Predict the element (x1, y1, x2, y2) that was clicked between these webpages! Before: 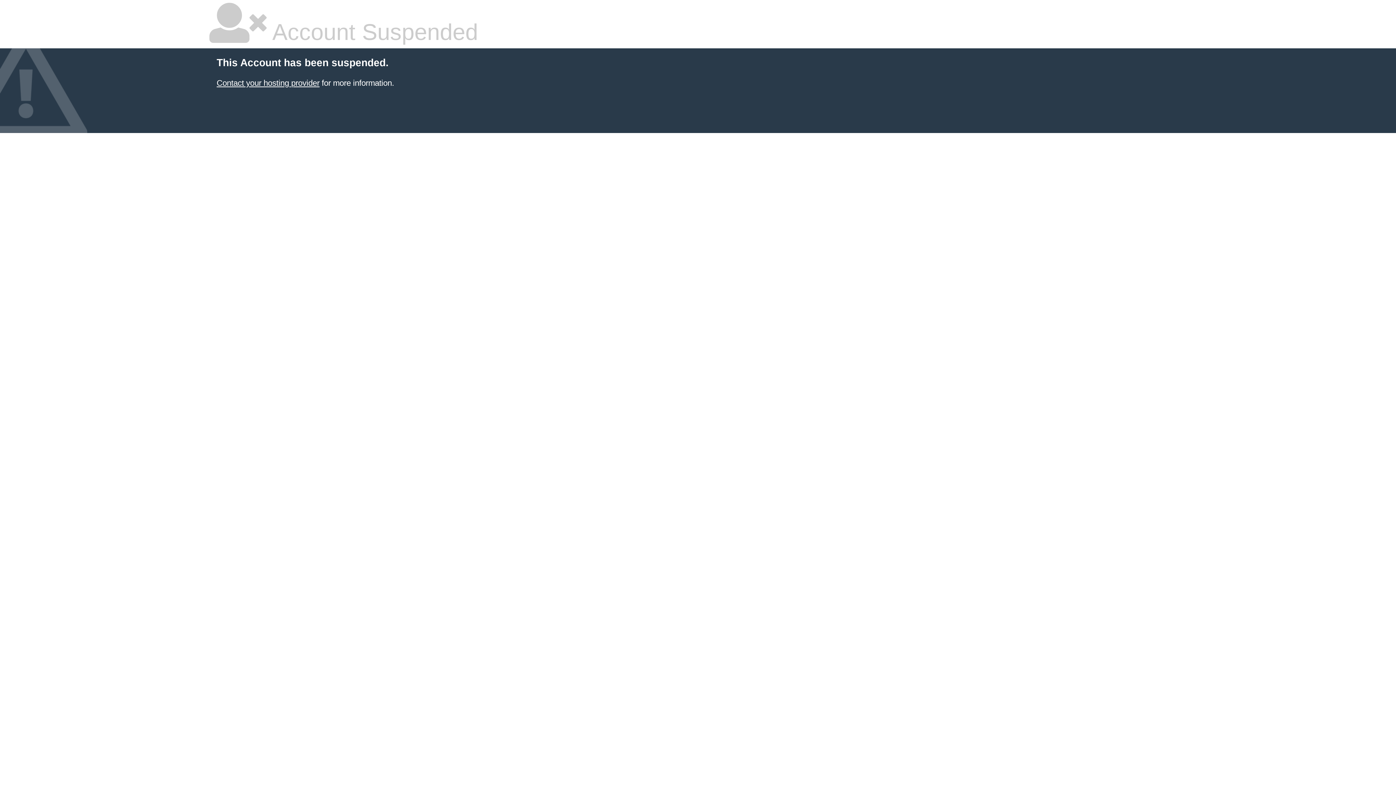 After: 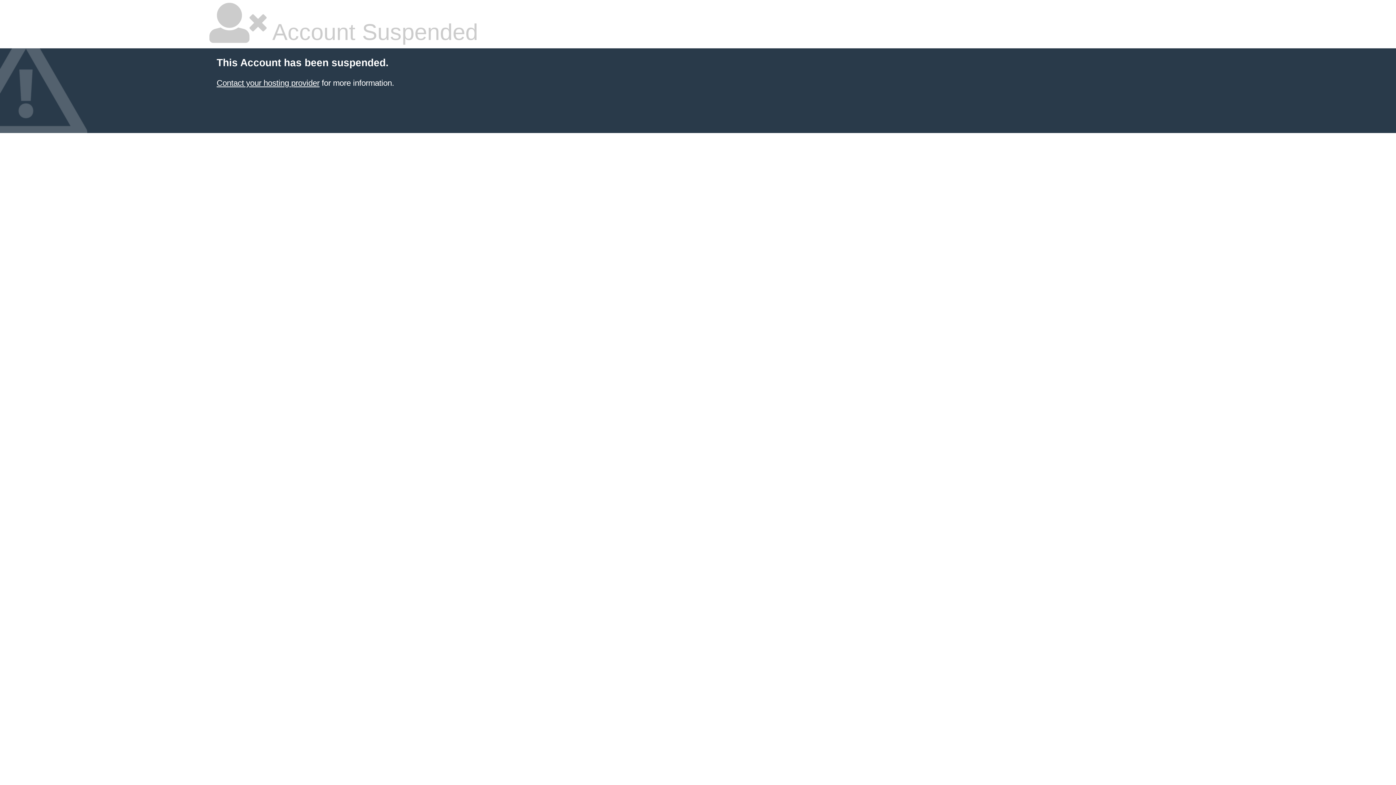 Action: label: Contact your hosting provider bbox: (216, 78, 319, 87)